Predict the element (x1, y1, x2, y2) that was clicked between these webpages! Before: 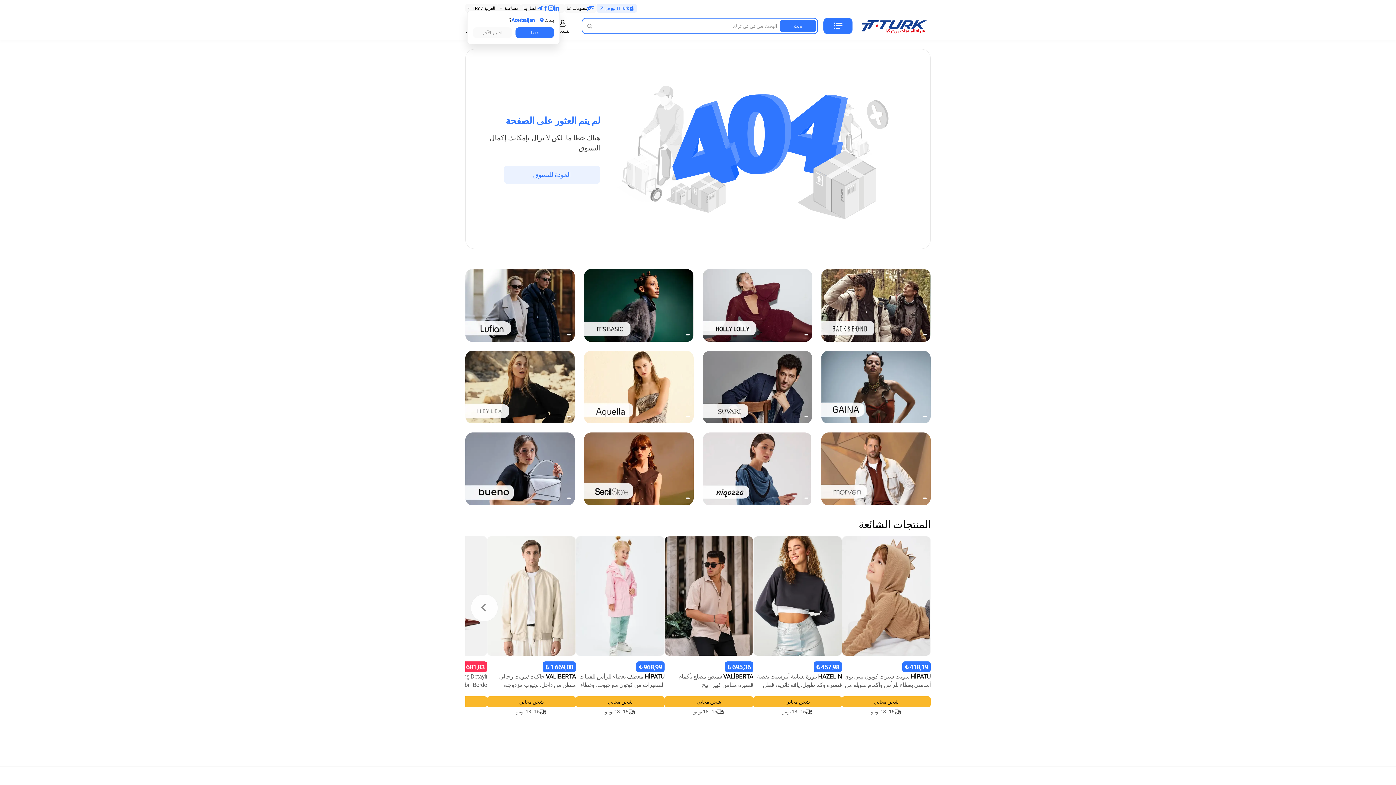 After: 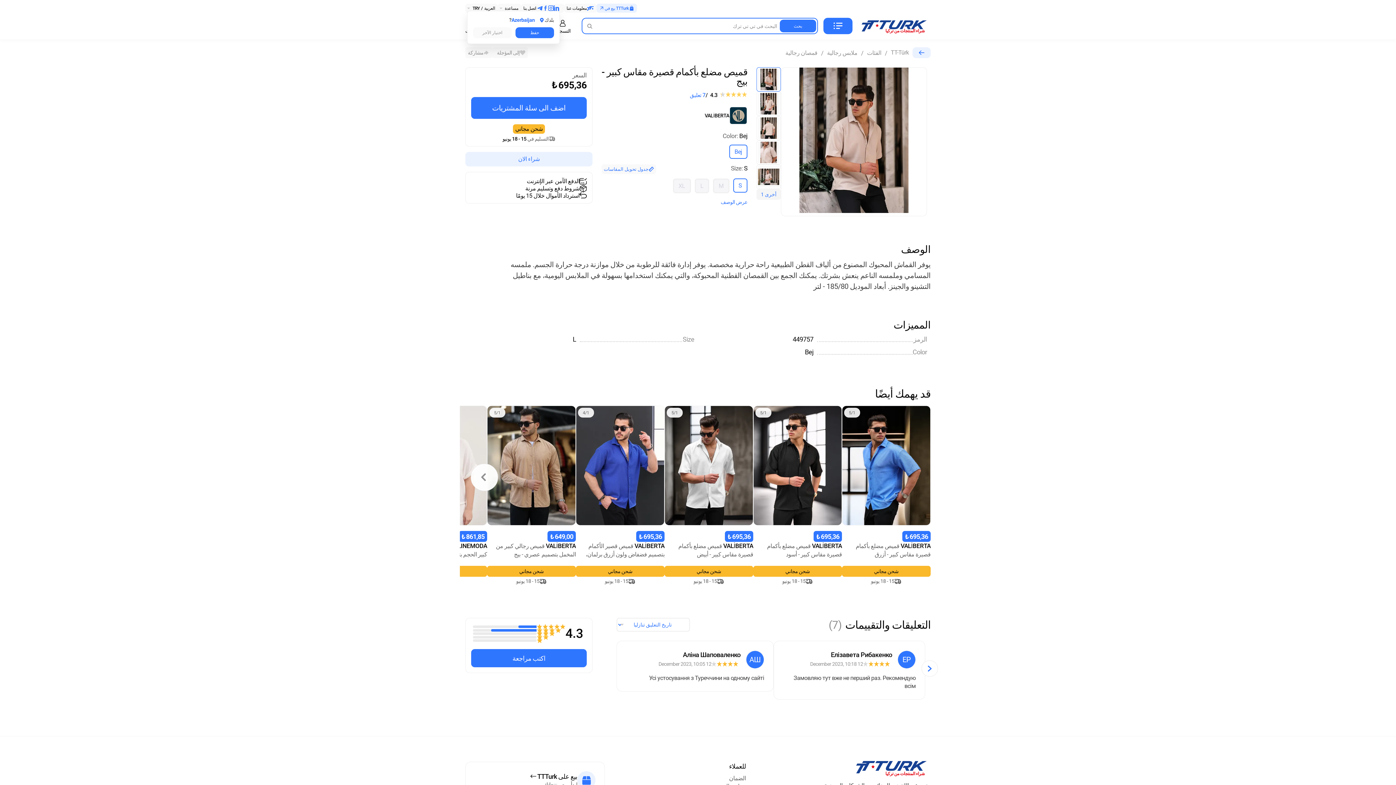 Action: bbox: (664, 536, 753, 716) label: Item 1 of 1
695,36
₺

VALİBERTA قميص مضلع بأكمام قصيرة مقاس كبير - بيج

شحن مجاني
15 - 18 يونيو